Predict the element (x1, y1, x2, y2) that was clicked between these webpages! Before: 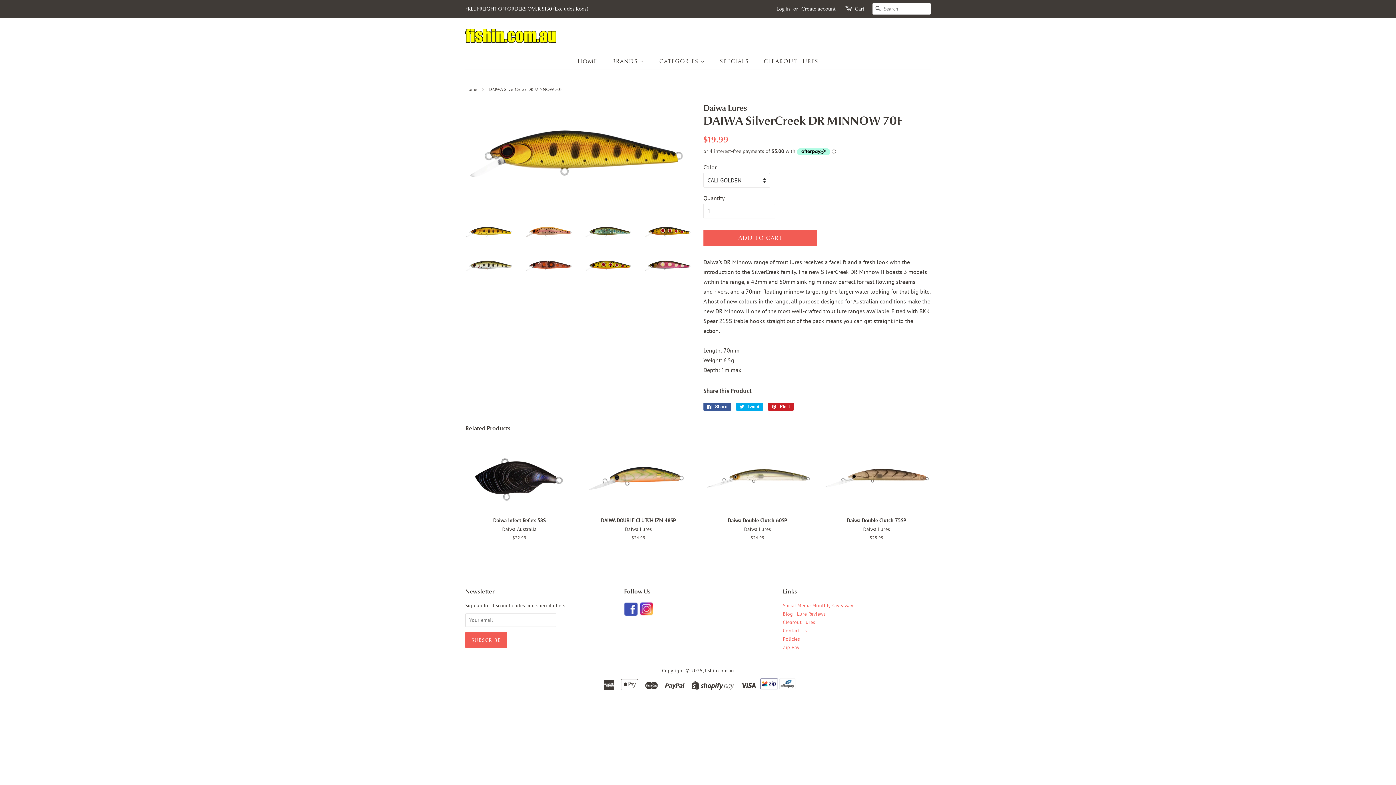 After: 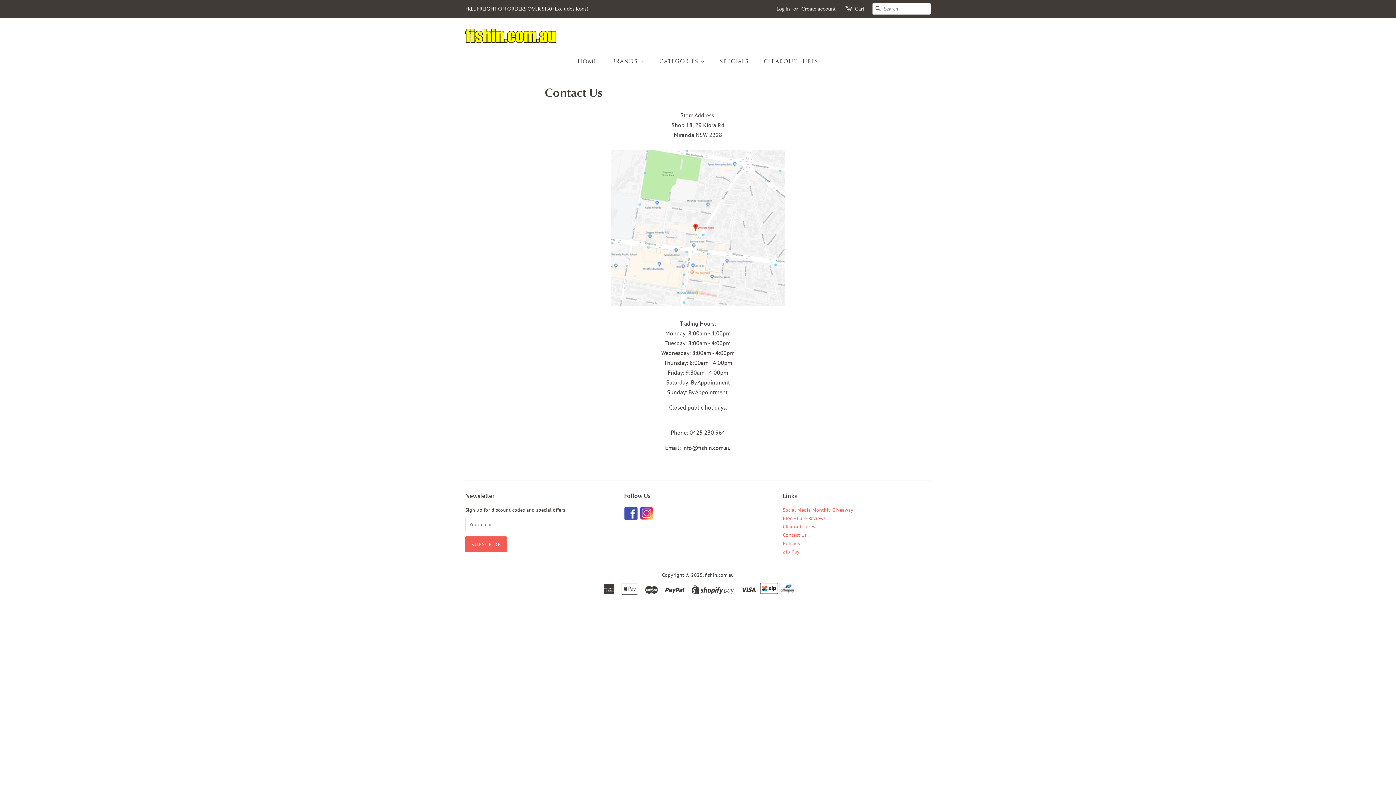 Action: label: Contact Us bbox: (783, 627, 807, 634)